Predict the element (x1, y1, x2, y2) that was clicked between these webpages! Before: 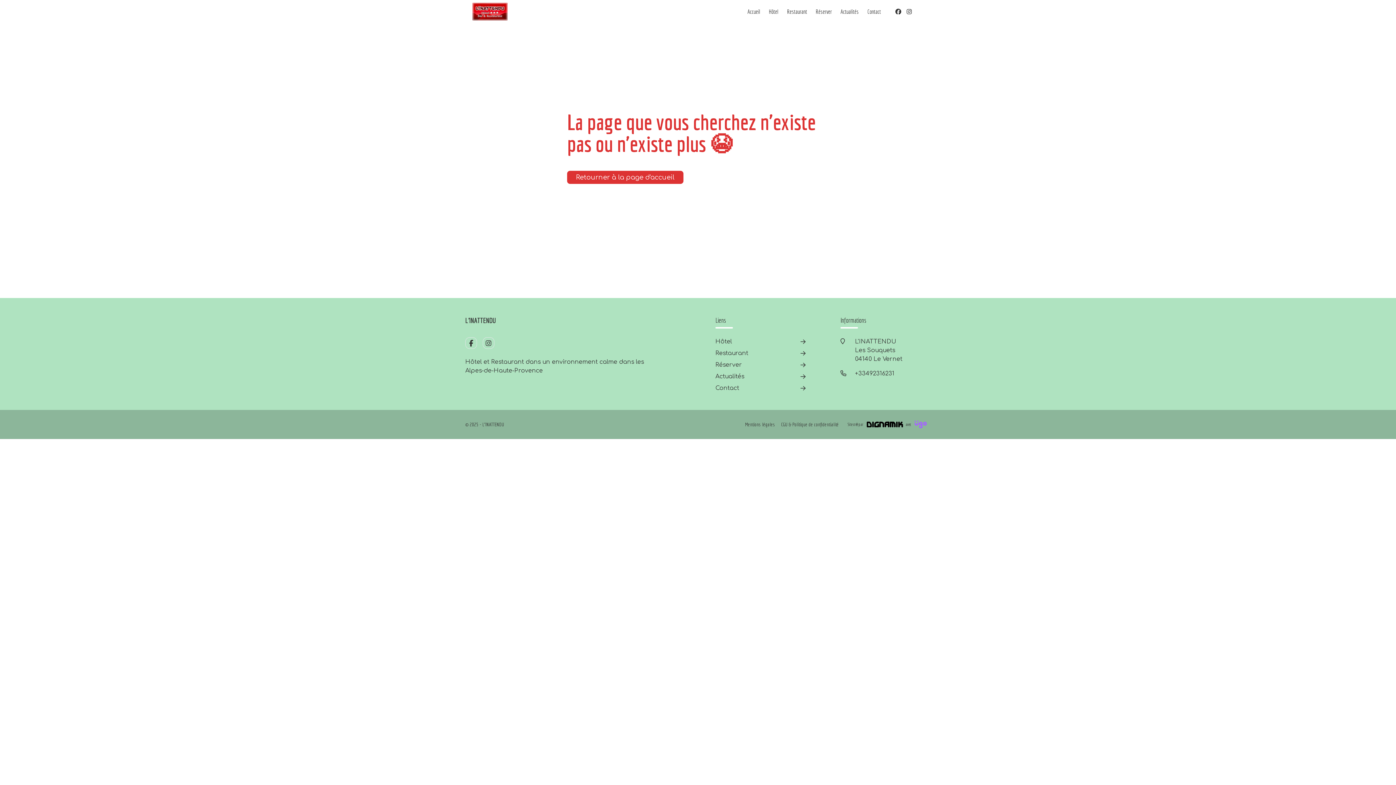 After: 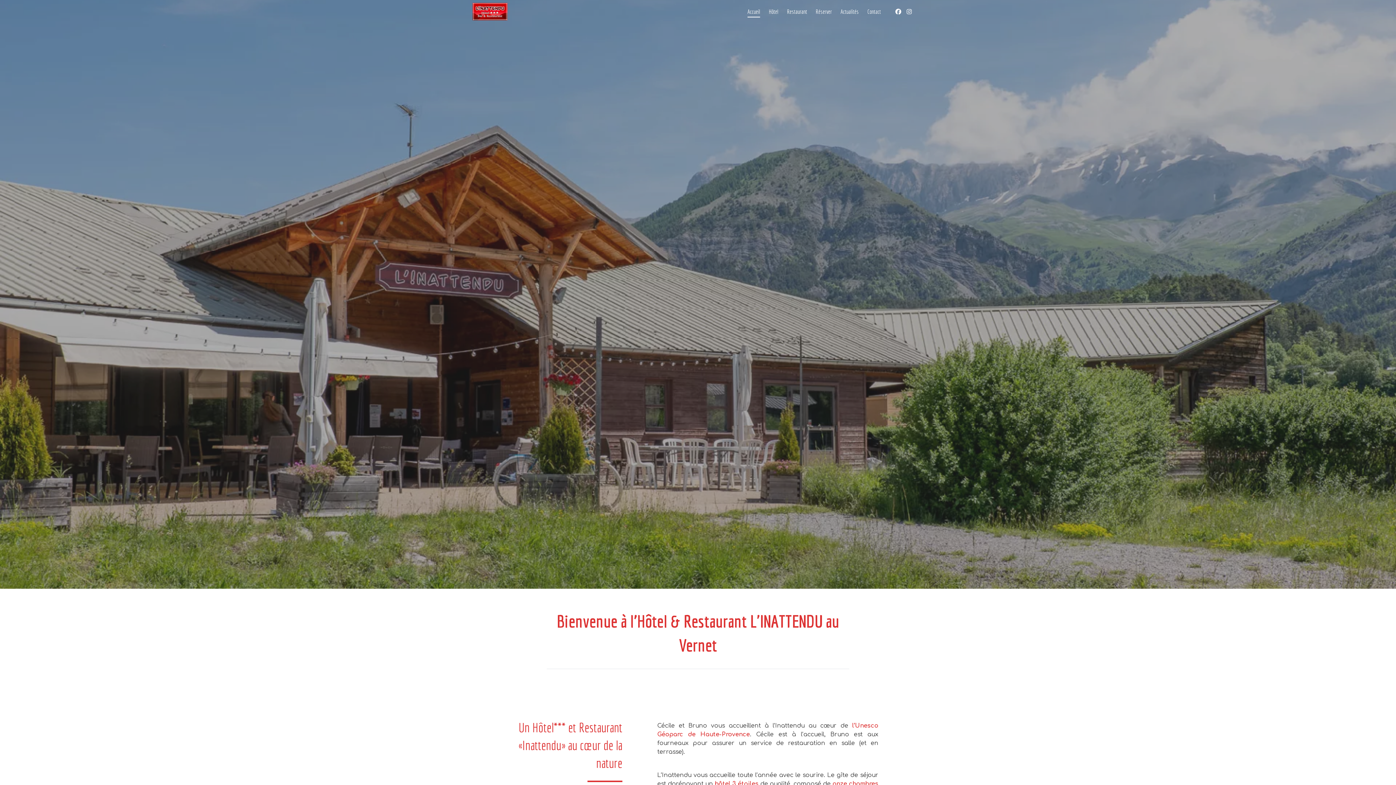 Action: label: Retourner à la page d'accueil bbox: (567, 168, 669, 181)